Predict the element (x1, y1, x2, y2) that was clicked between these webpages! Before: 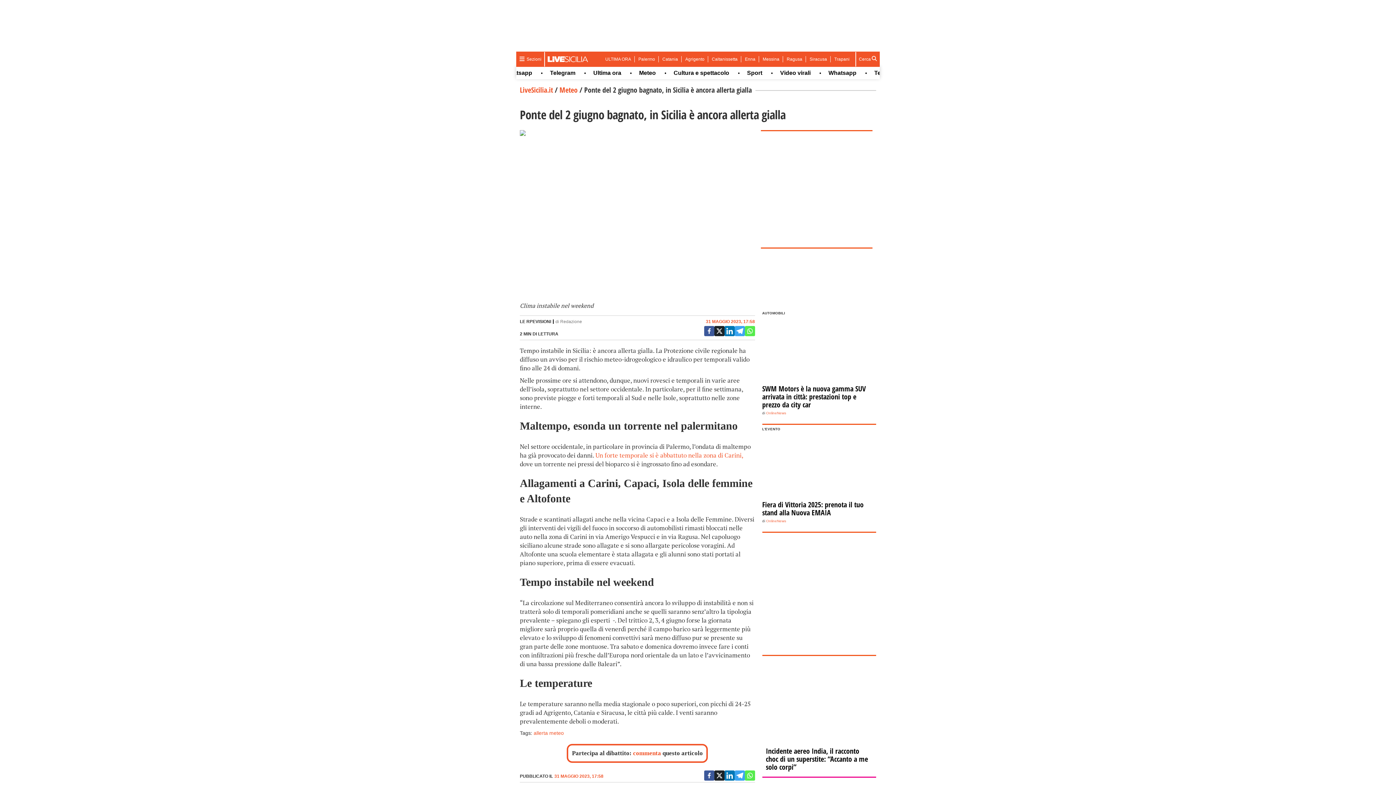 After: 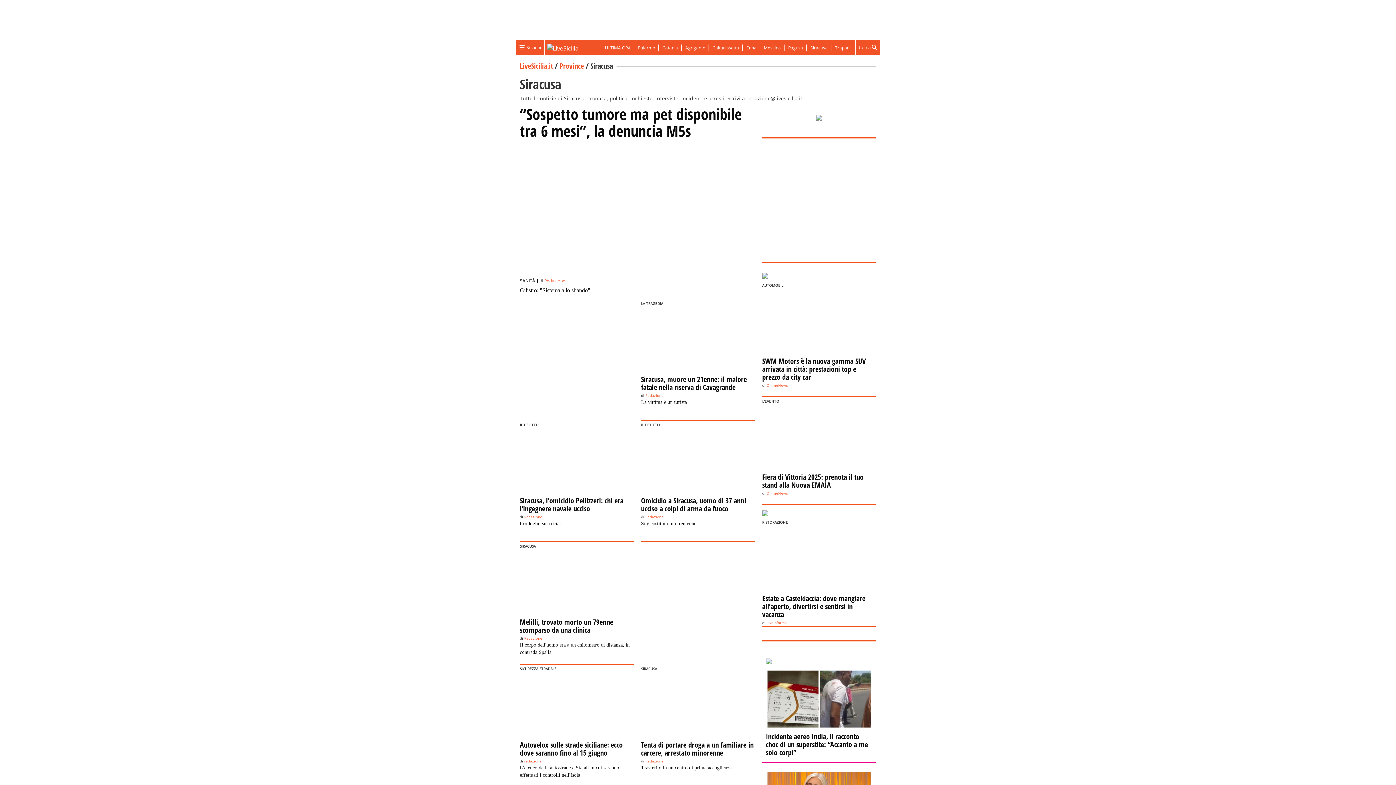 Action: bbox: (809, 56, 827, 62) label: Siracusa